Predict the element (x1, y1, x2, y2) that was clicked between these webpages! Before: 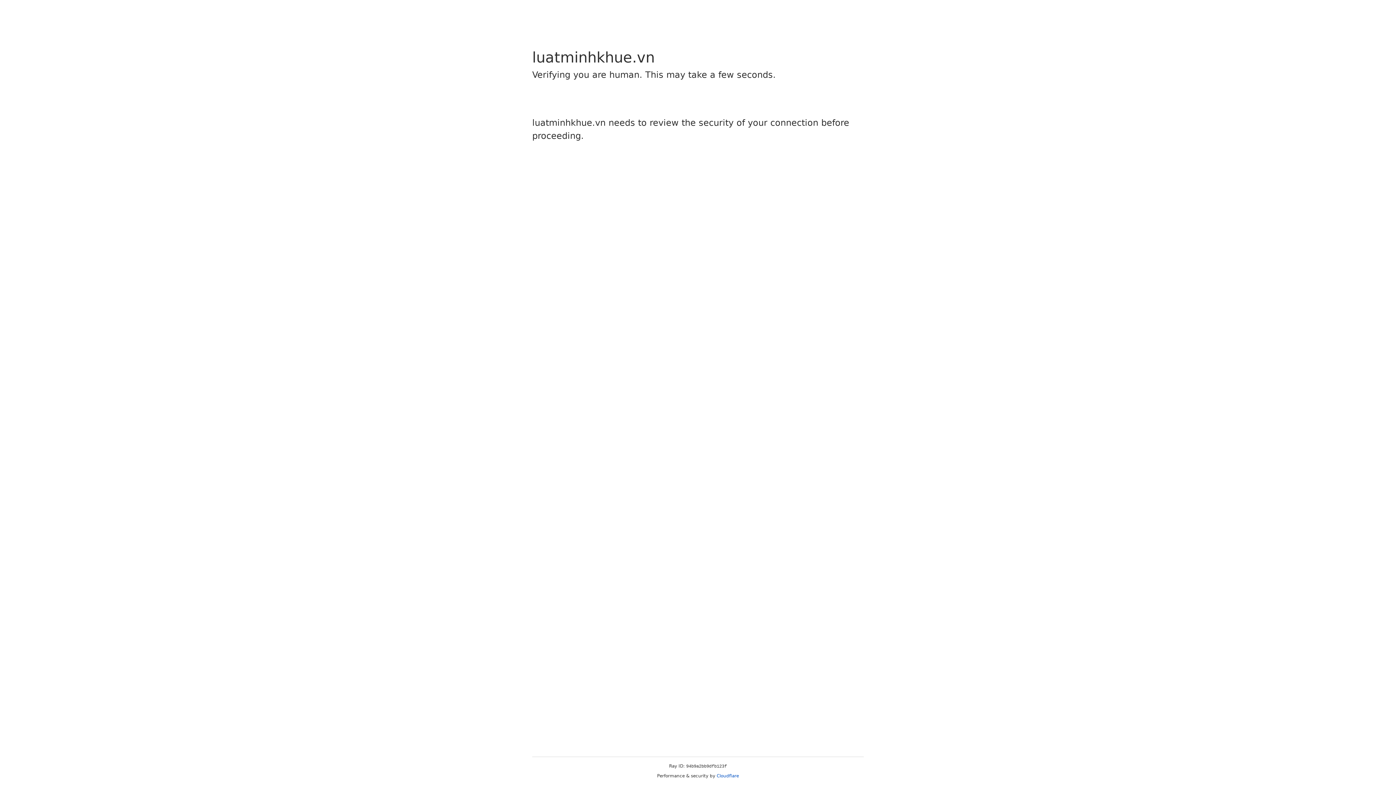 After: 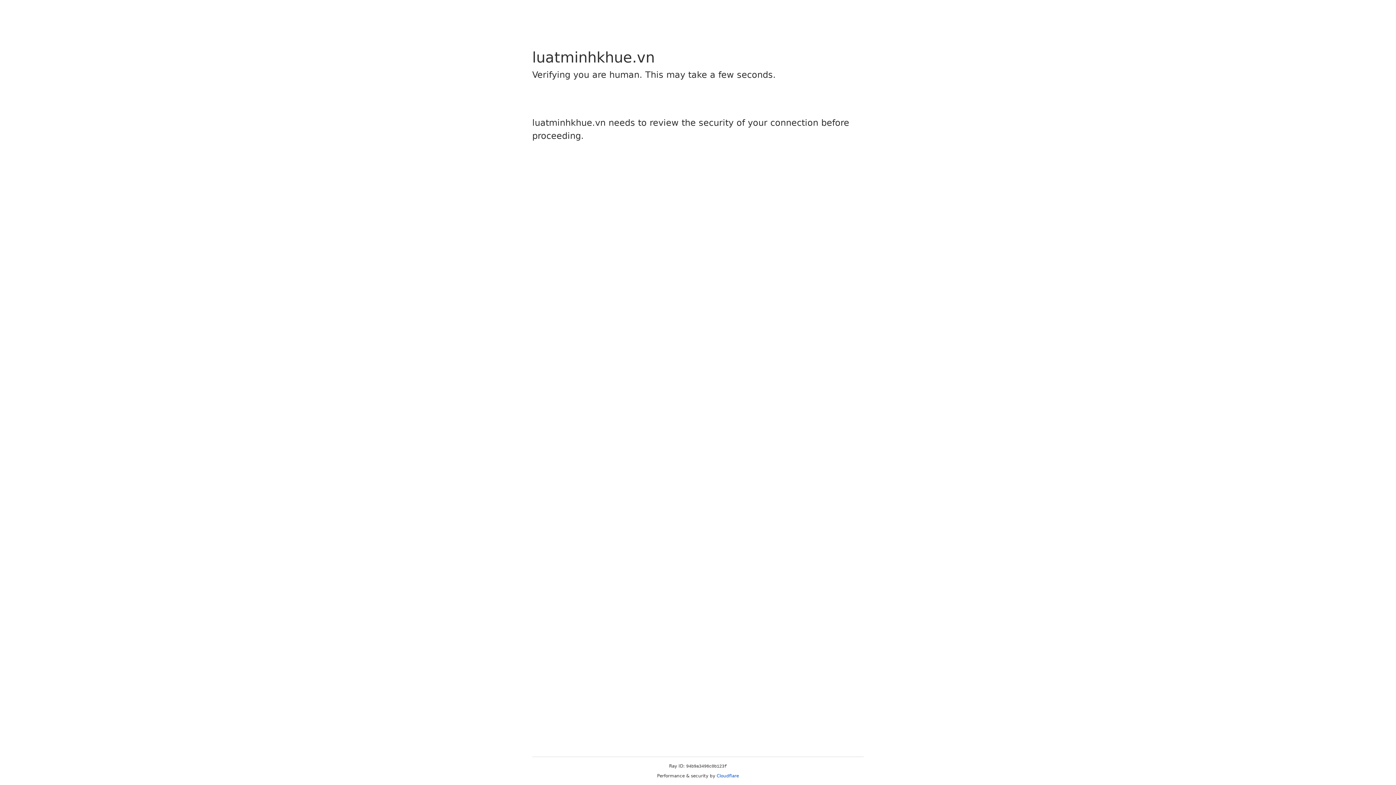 Action: bbox: (716, 773, 739, 778) label: Cloudflare